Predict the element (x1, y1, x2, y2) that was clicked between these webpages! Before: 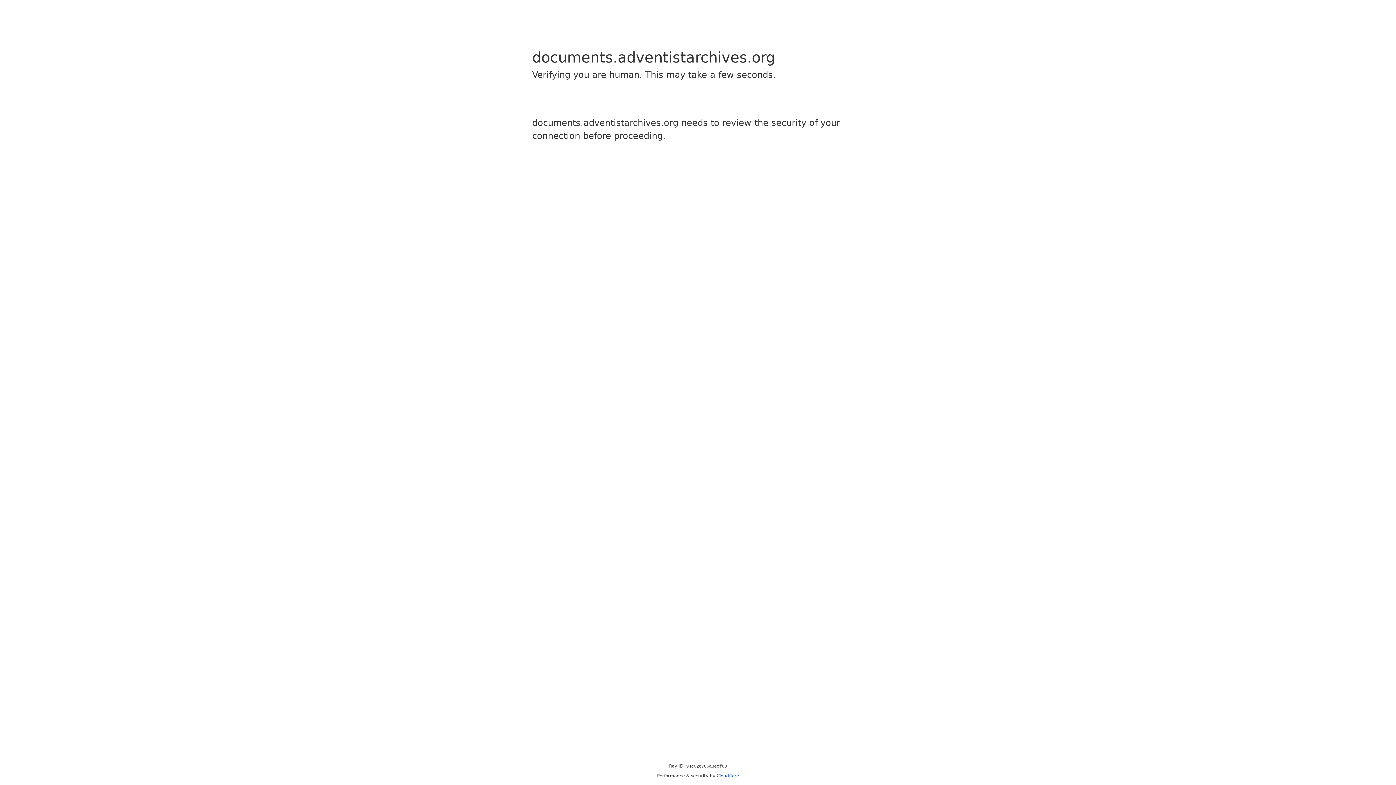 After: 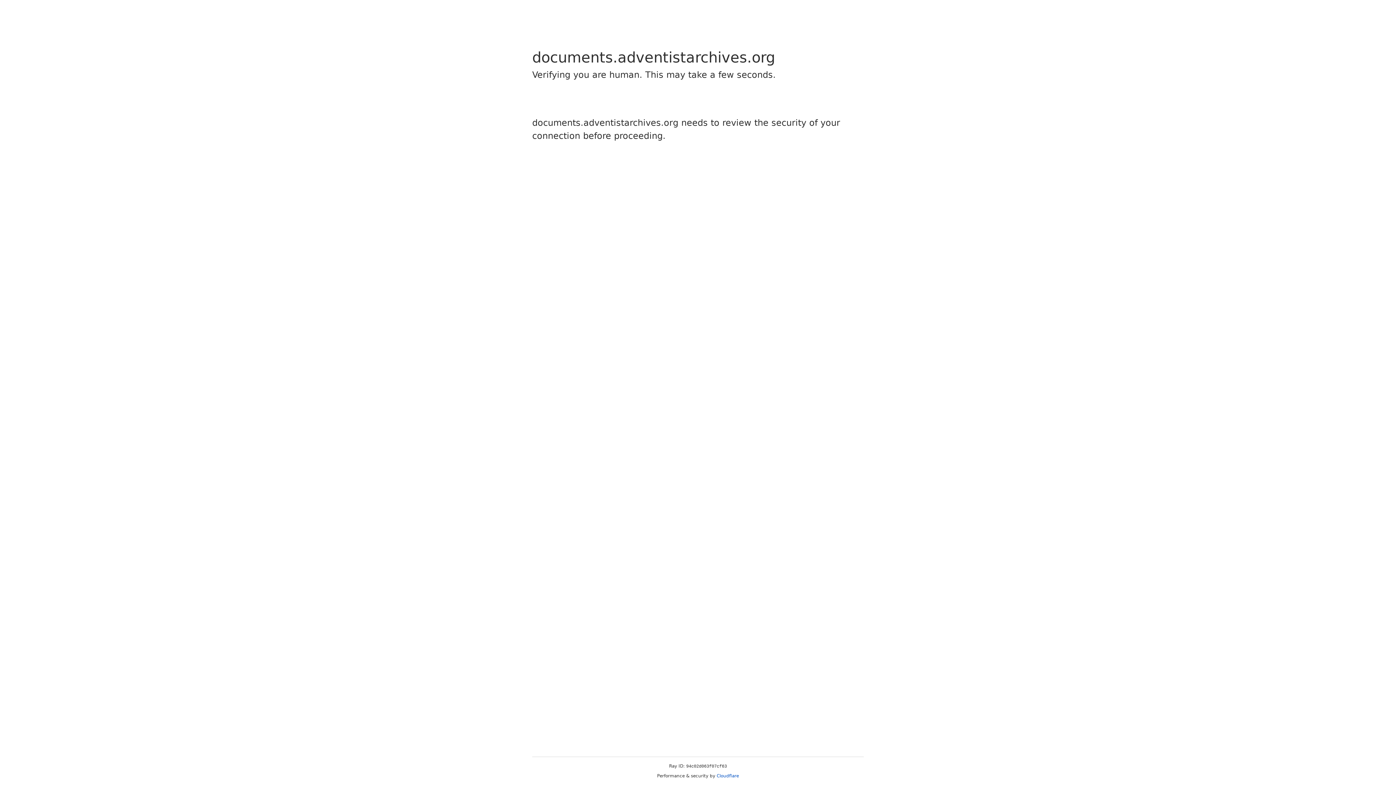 Action: bbox: (716, 773, 739, 778) label: Cloudflare